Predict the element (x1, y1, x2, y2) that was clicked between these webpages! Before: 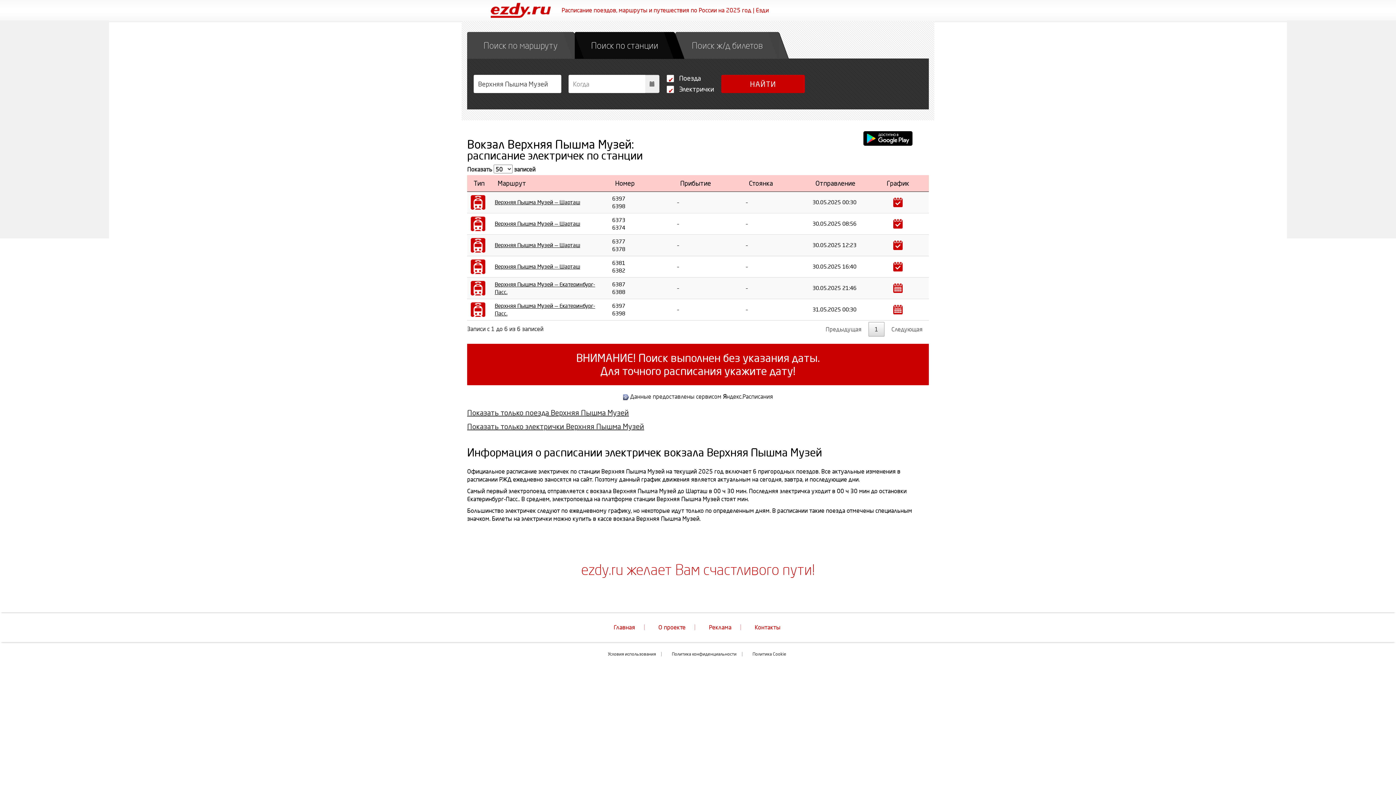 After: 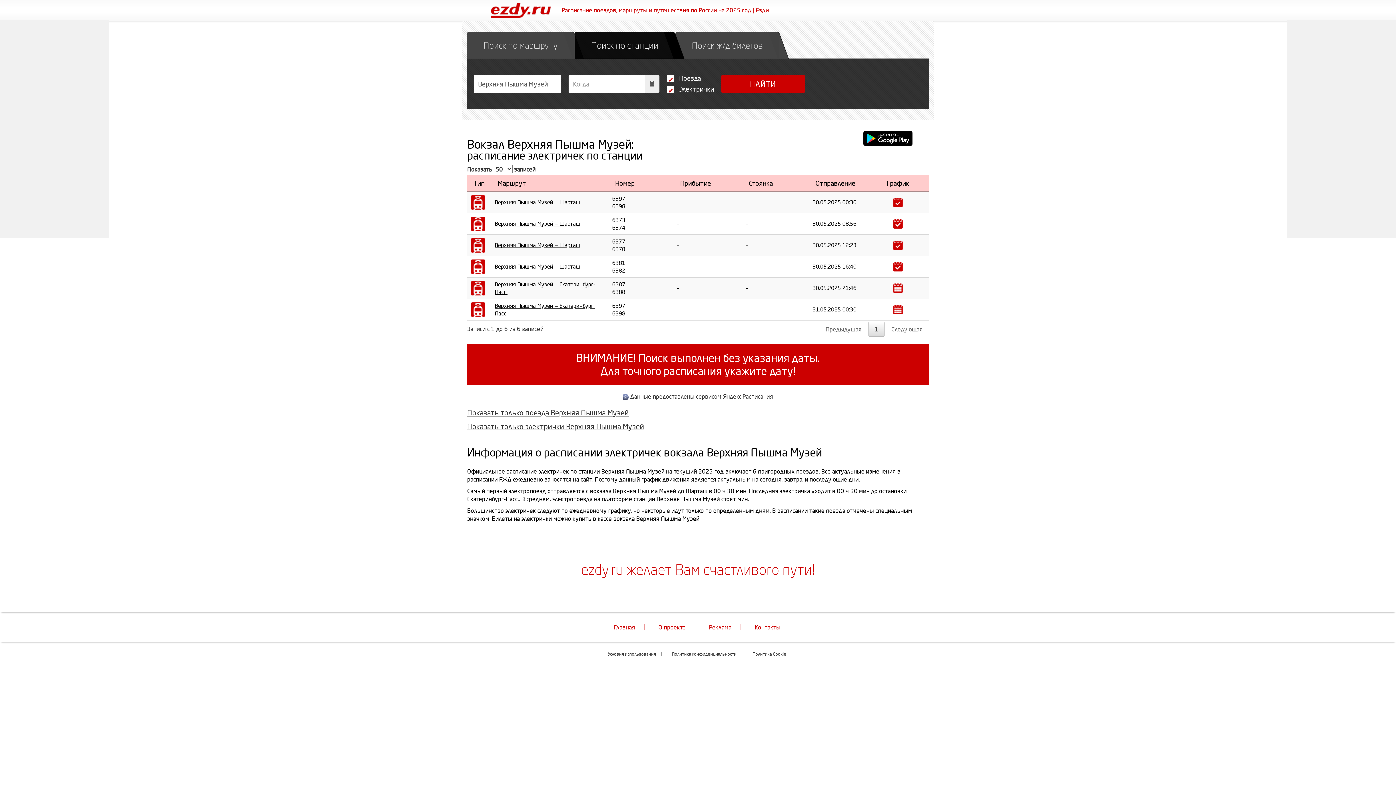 Action: label: Предыдущая bbox: (819, 322, 868, 336)